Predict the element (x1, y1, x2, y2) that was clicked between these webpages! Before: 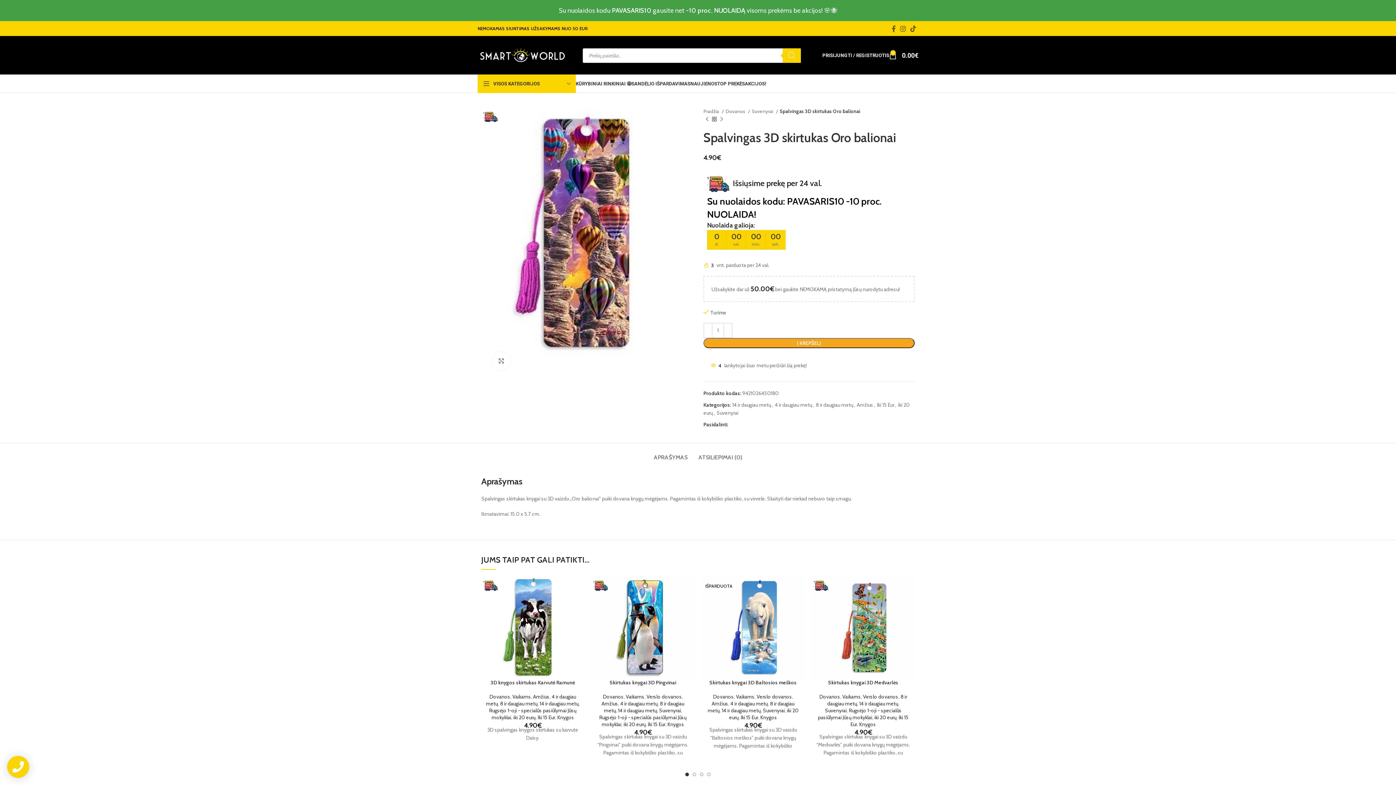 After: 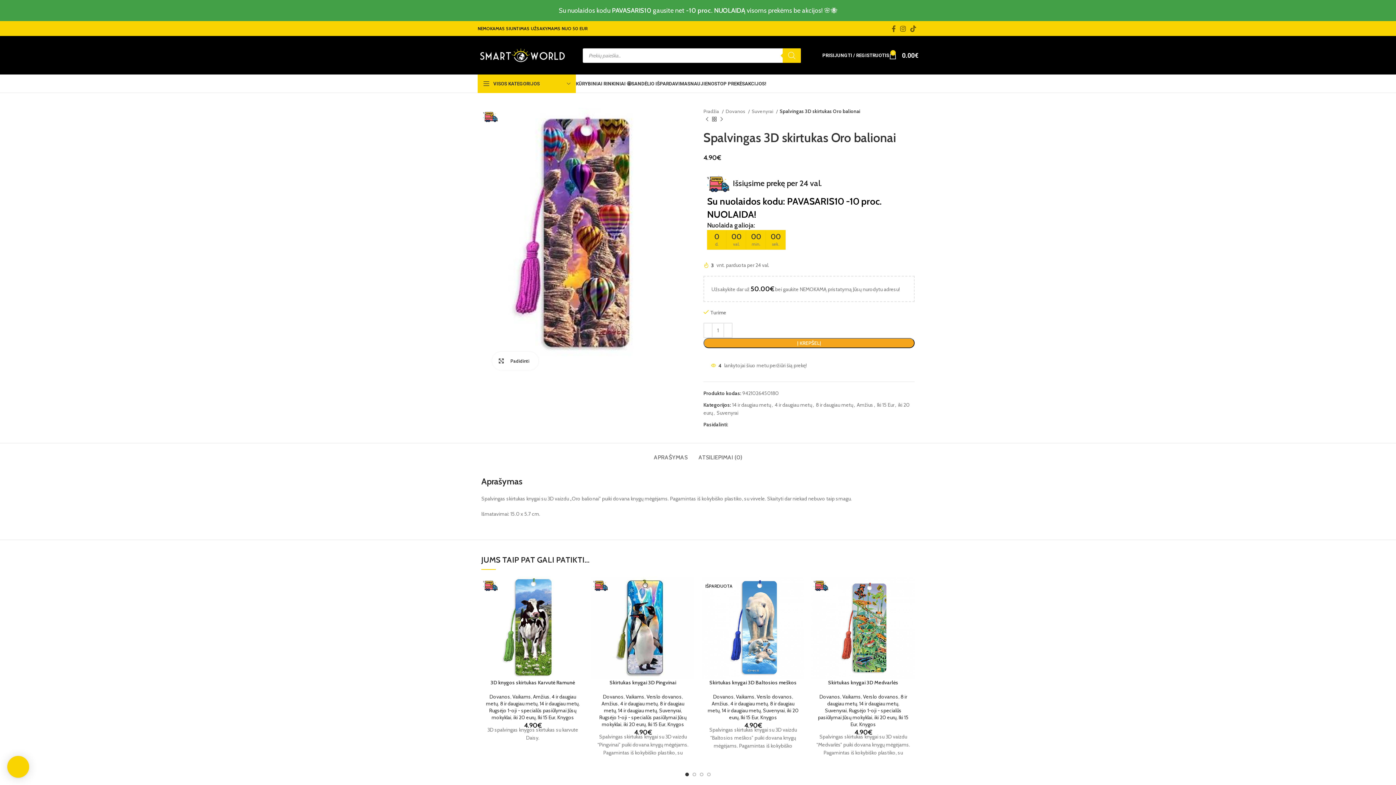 Action: bbox: (492, 351, 510, 370) label: Padidinti